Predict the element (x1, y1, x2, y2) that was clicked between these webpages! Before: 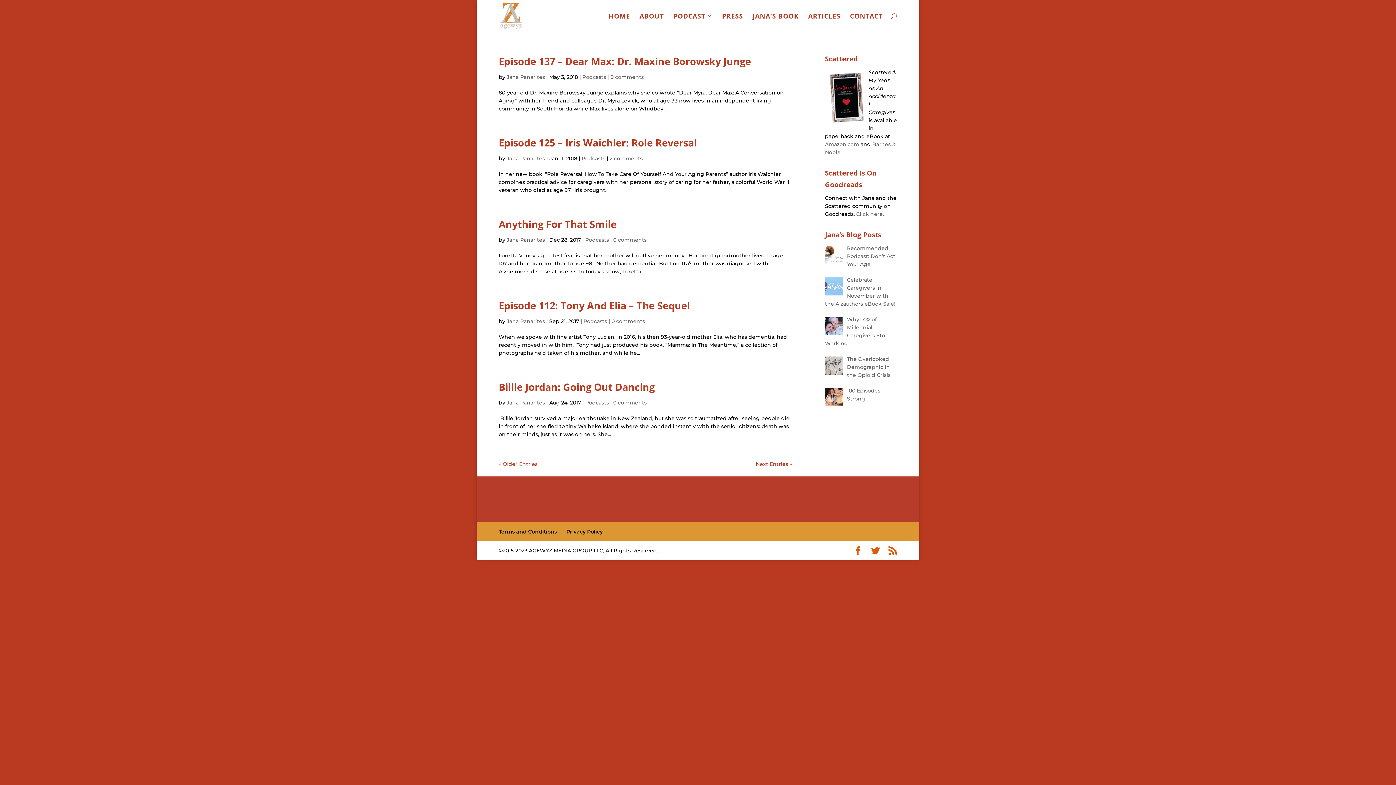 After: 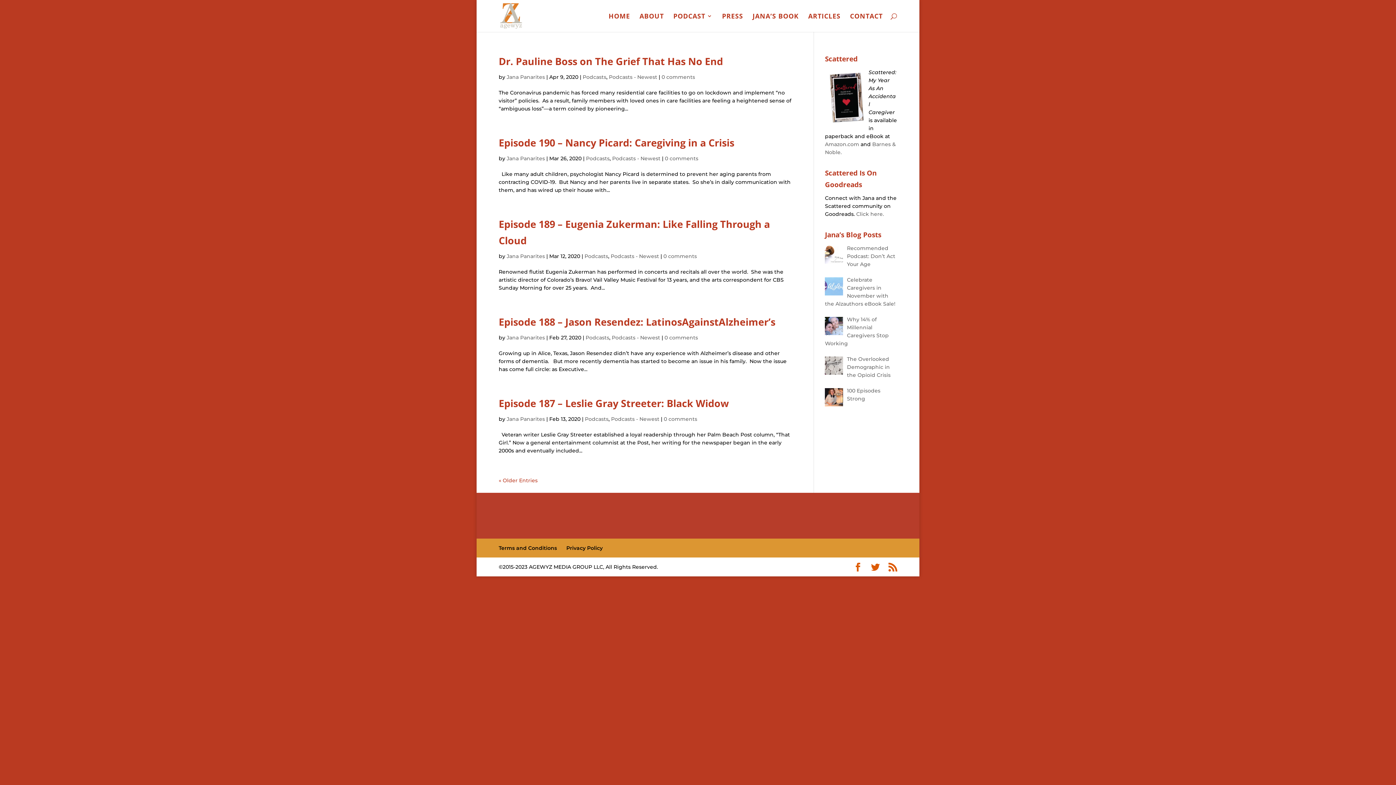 Action: label: Jana Panarites bbox: (506, 155, 545, 161)